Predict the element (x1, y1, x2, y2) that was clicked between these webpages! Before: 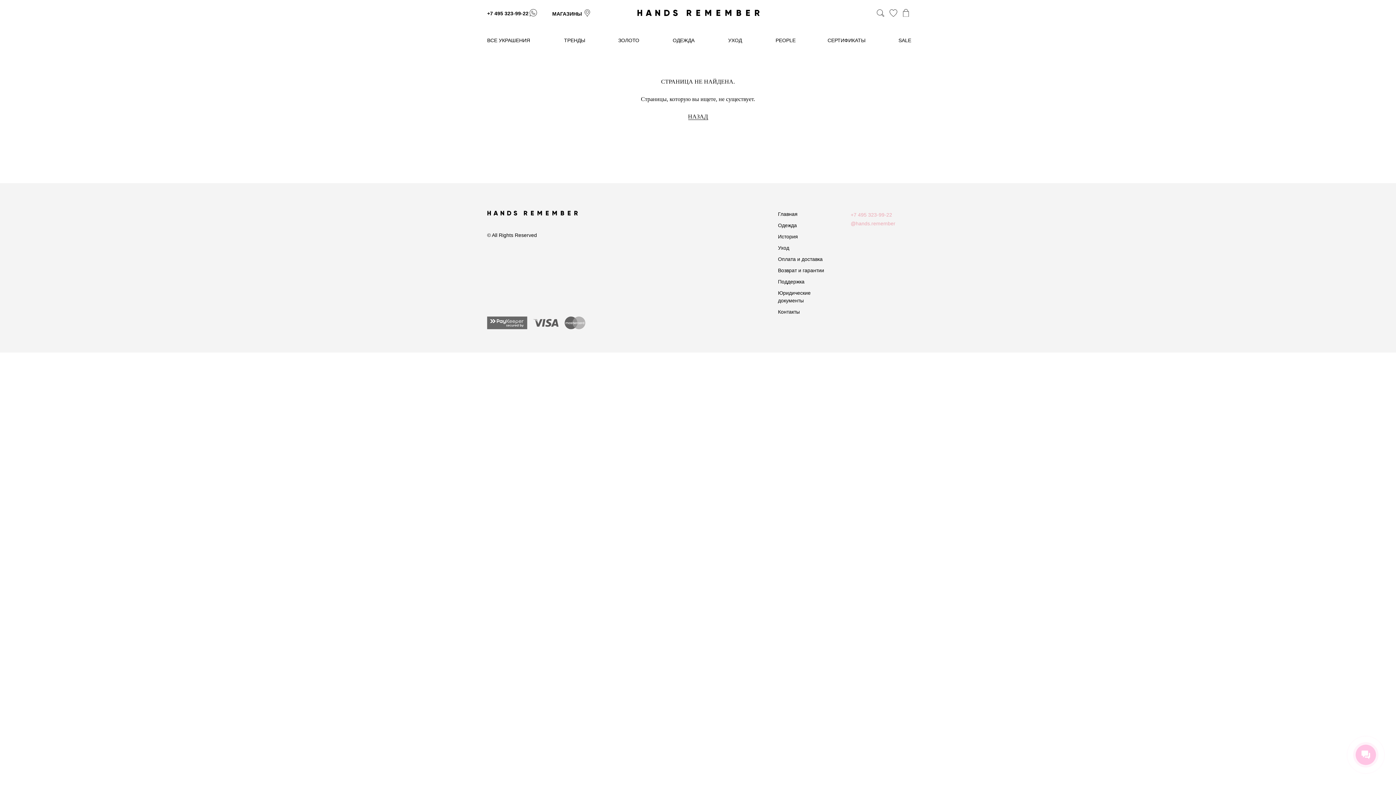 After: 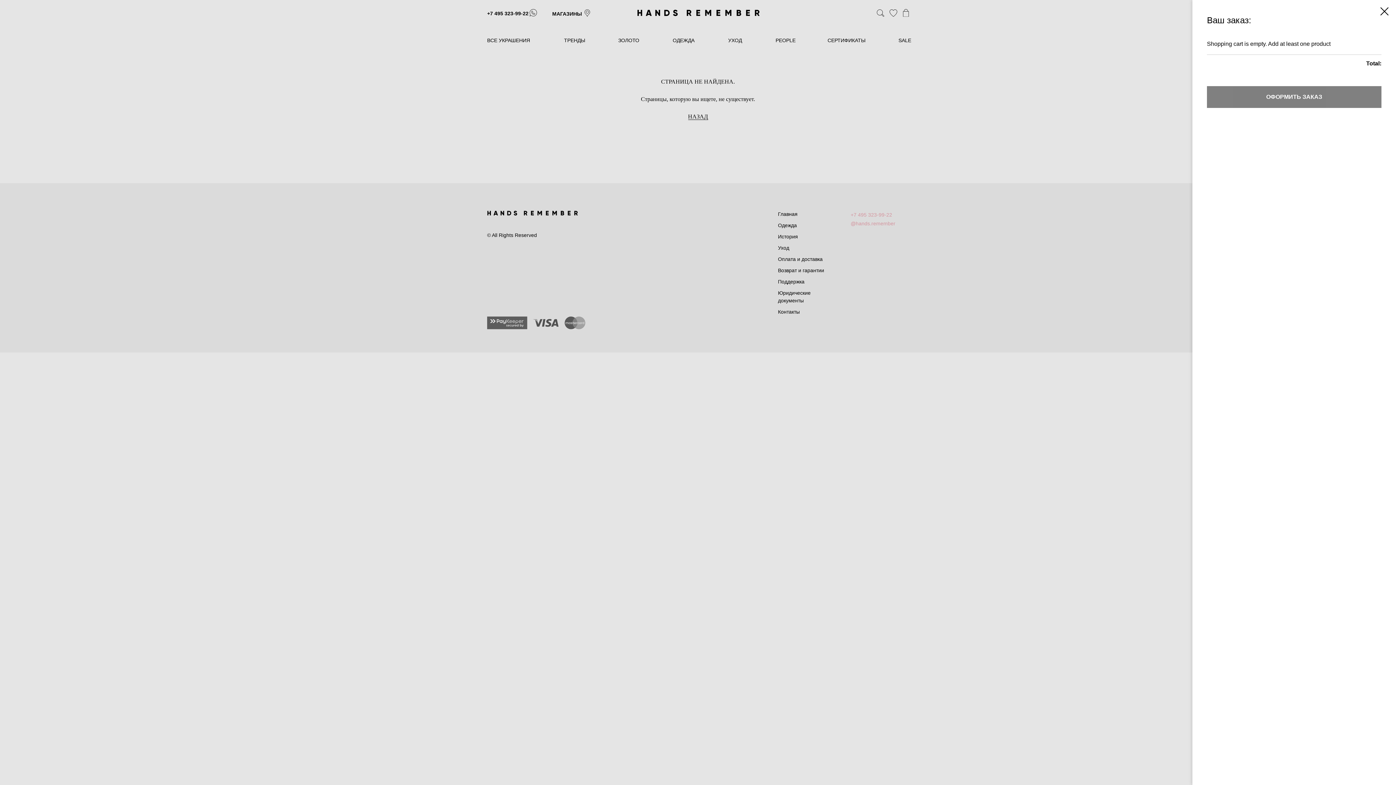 Action: bbox: (903, 9, 909, 16)